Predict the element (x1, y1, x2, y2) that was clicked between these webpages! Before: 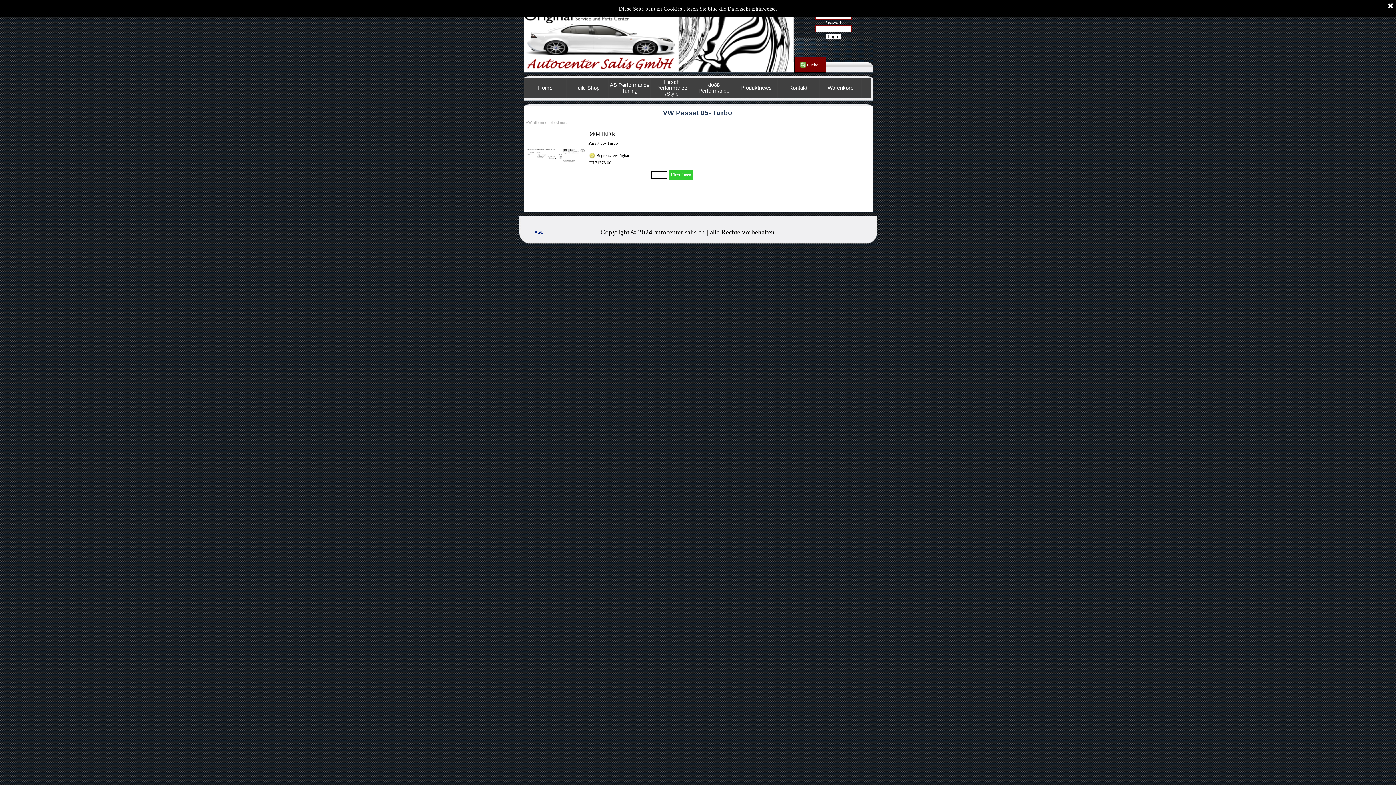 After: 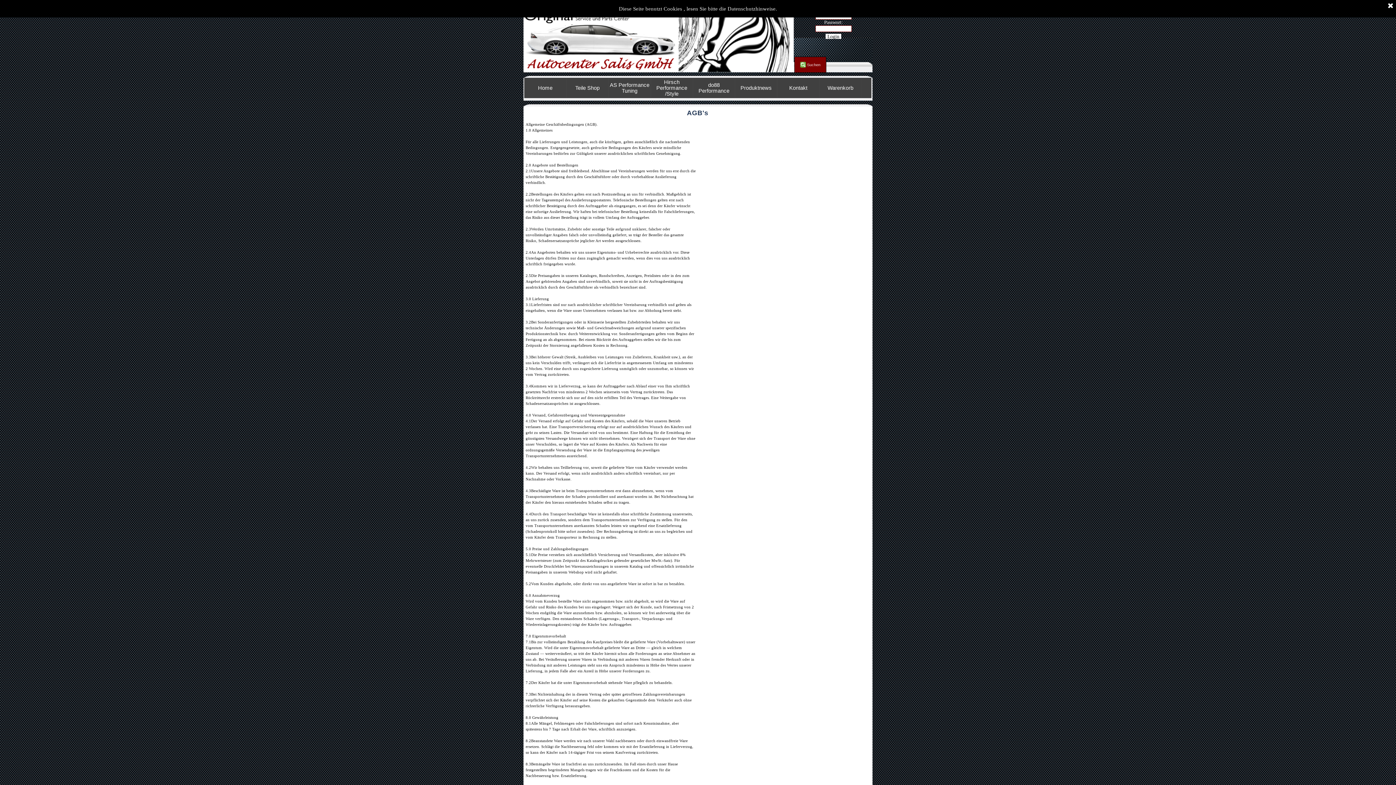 Action: label: AGB bbox: (534, 229, 543, 234)